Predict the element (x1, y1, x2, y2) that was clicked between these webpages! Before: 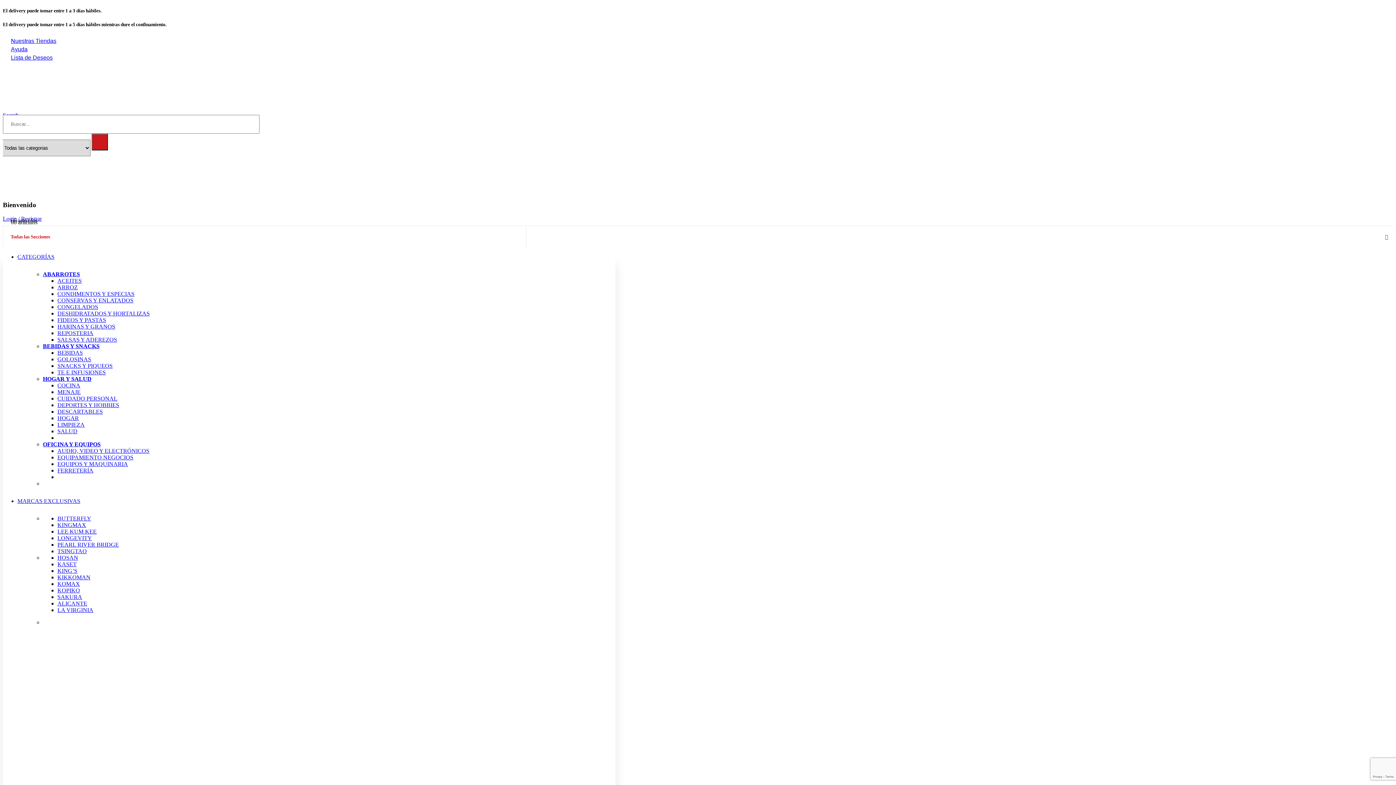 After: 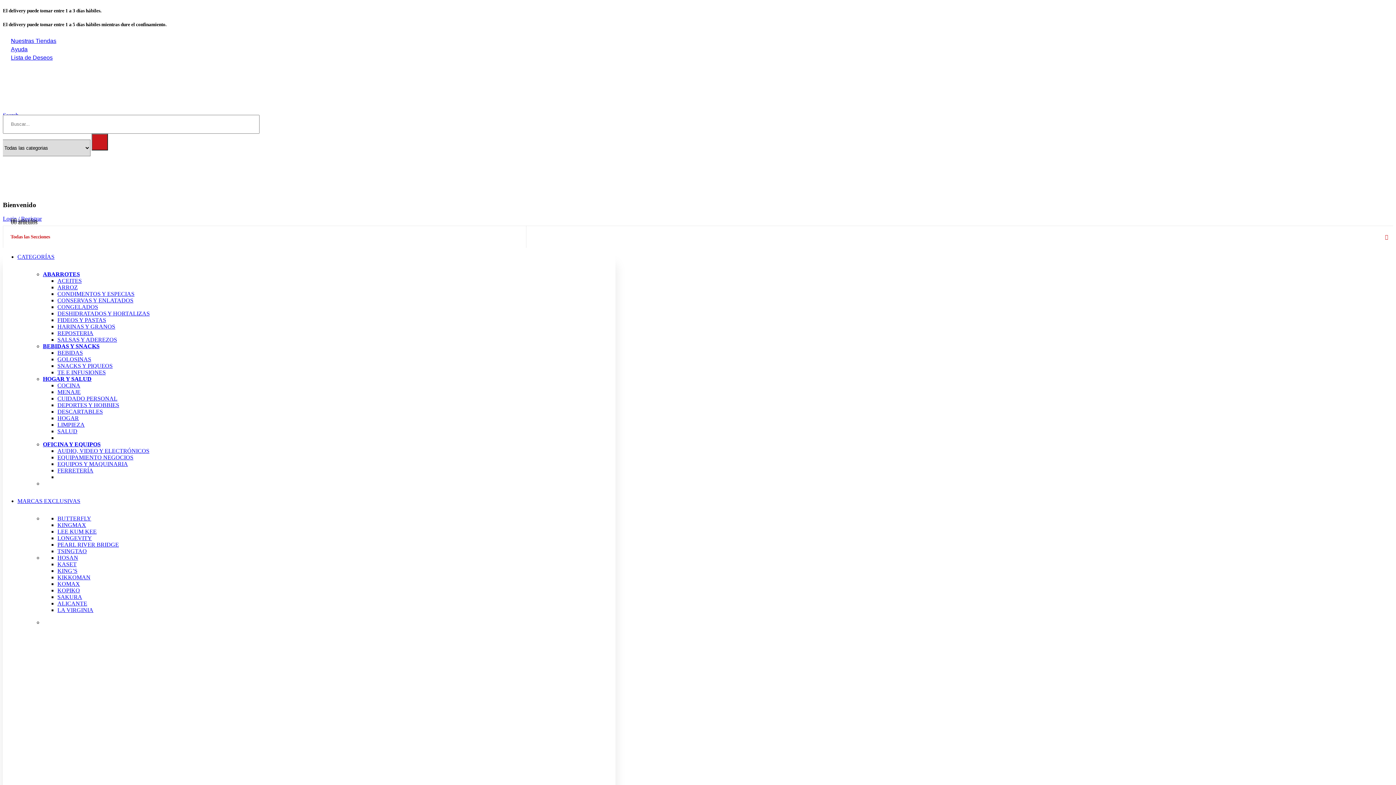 Action: label: Search bbox: (91, 133, 108, 150)